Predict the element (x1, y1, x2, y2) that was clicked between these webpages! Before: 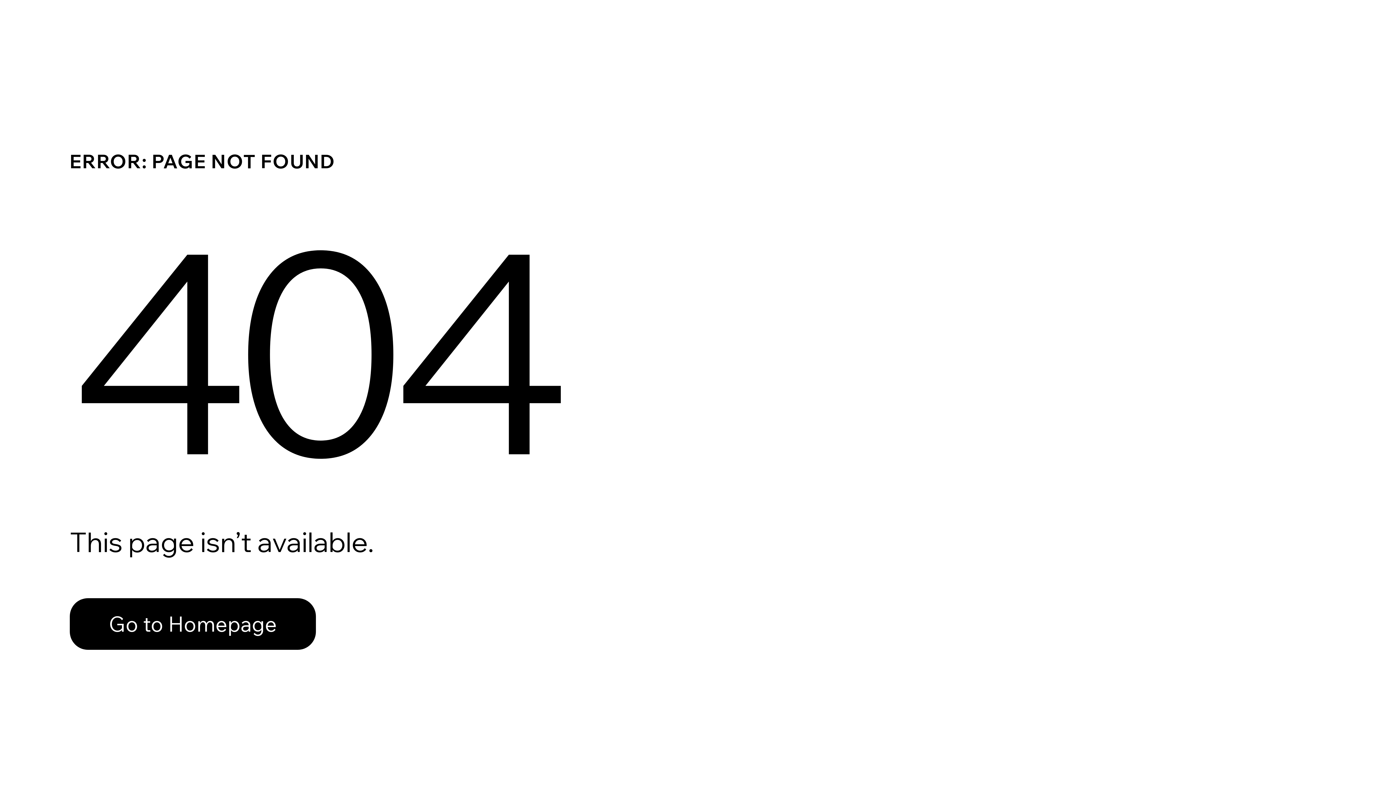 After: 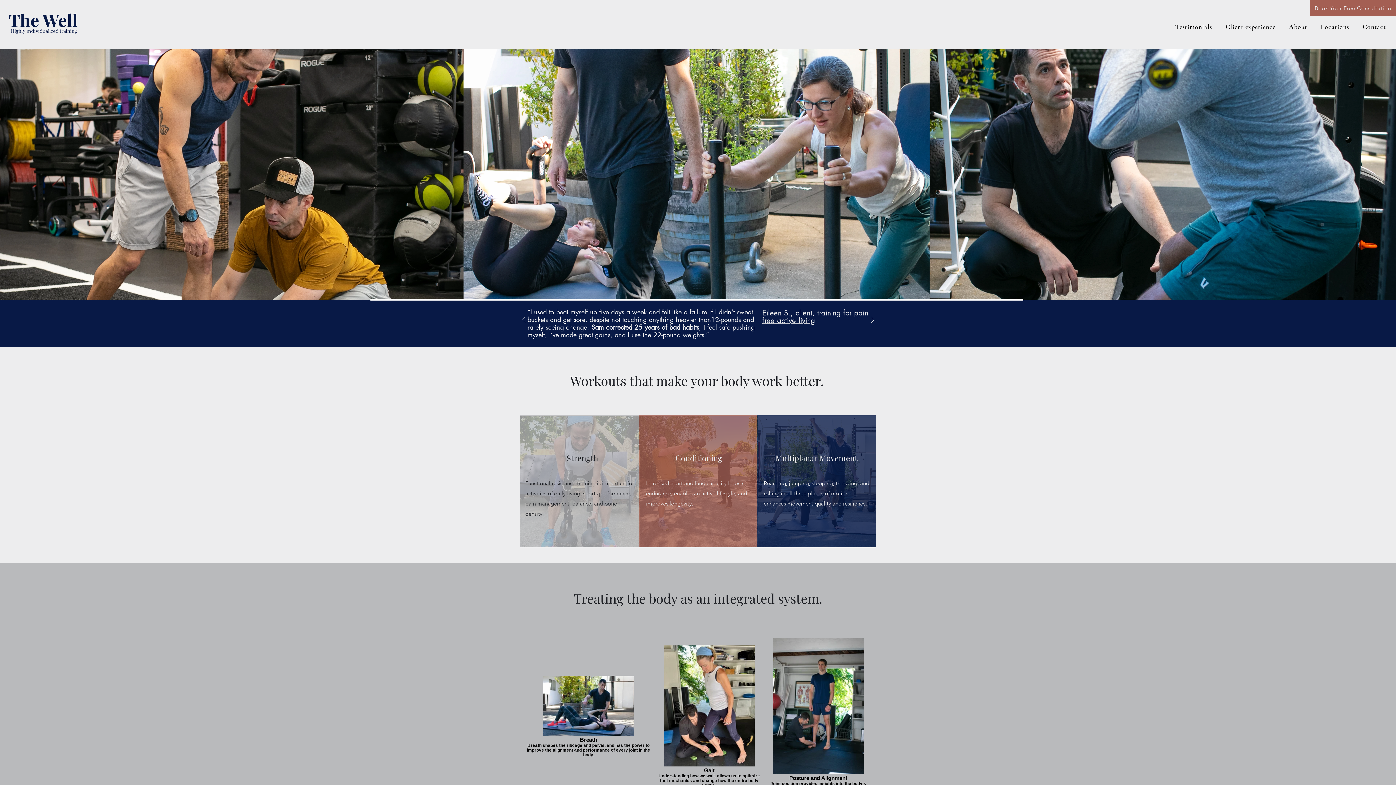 Action: bbox: (69, 598, 316, 650) label: Go to Homepage